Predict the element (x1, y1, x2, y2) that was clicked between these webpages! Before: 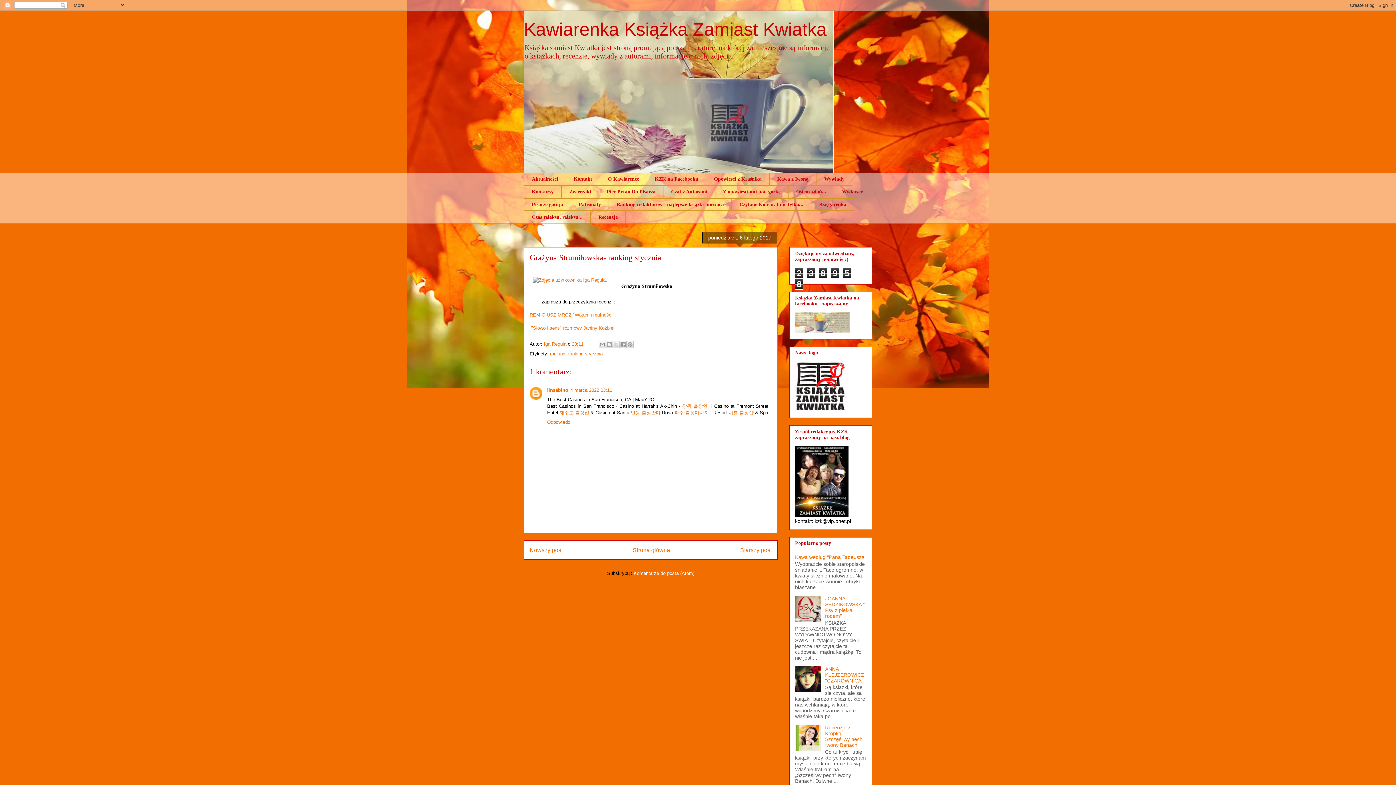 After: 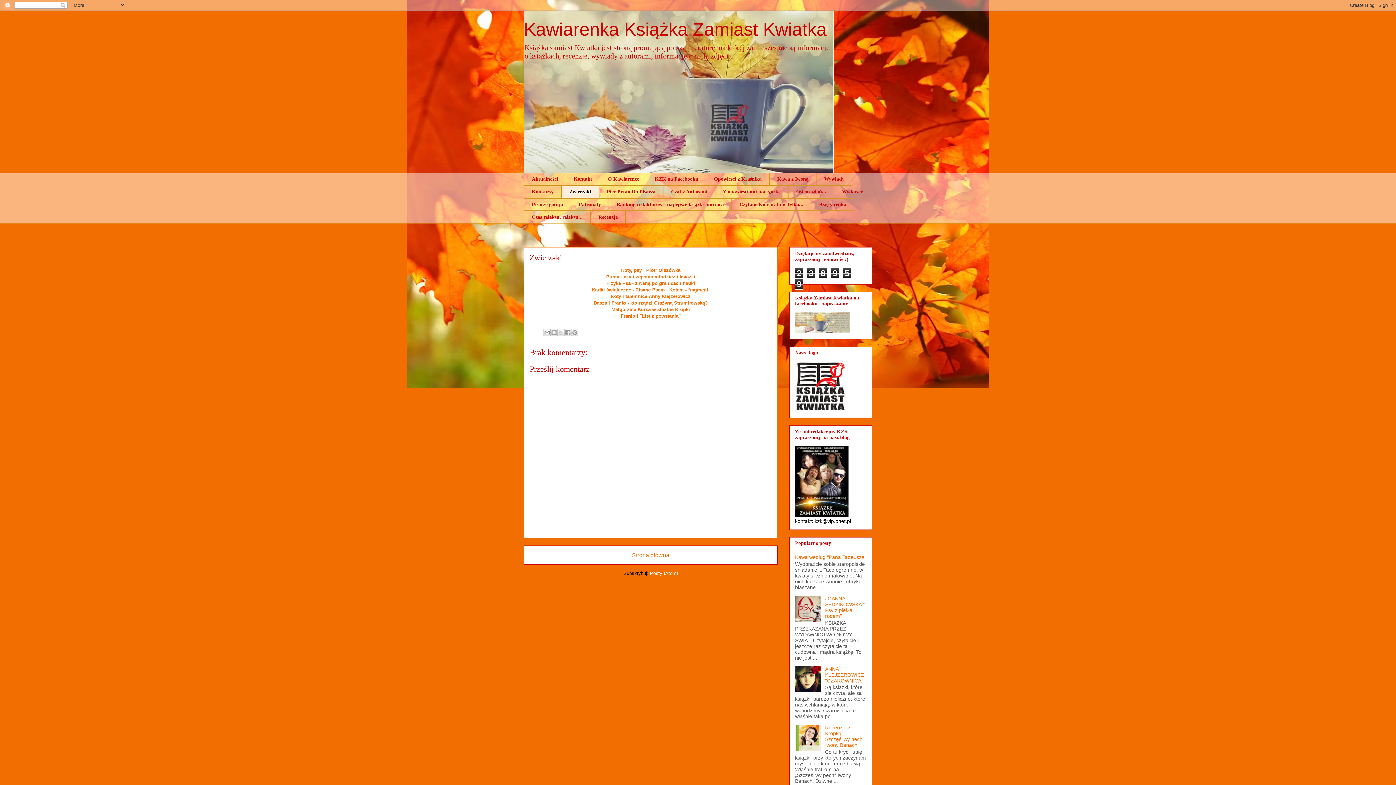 Action: label: Zwierzaki bbox: (561, 185, 598, 198)